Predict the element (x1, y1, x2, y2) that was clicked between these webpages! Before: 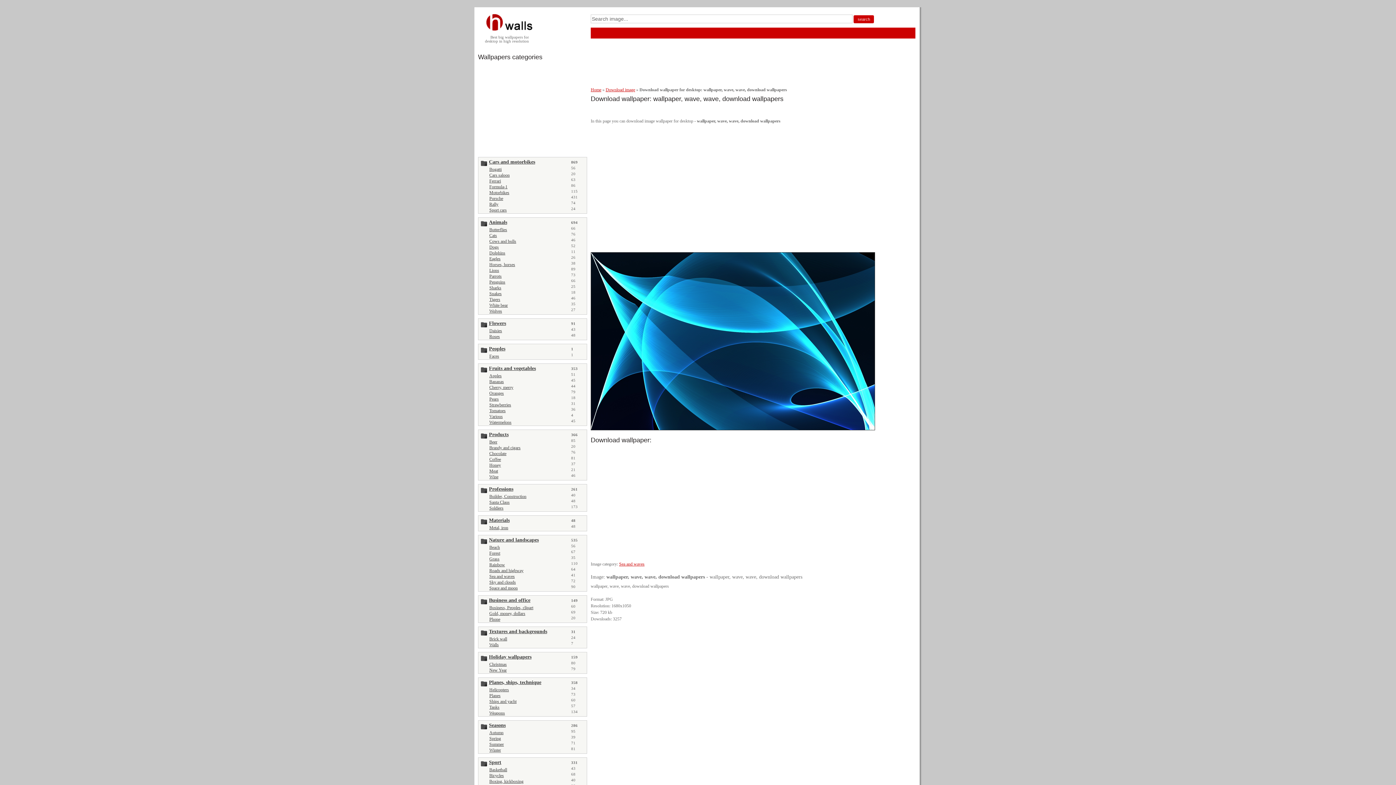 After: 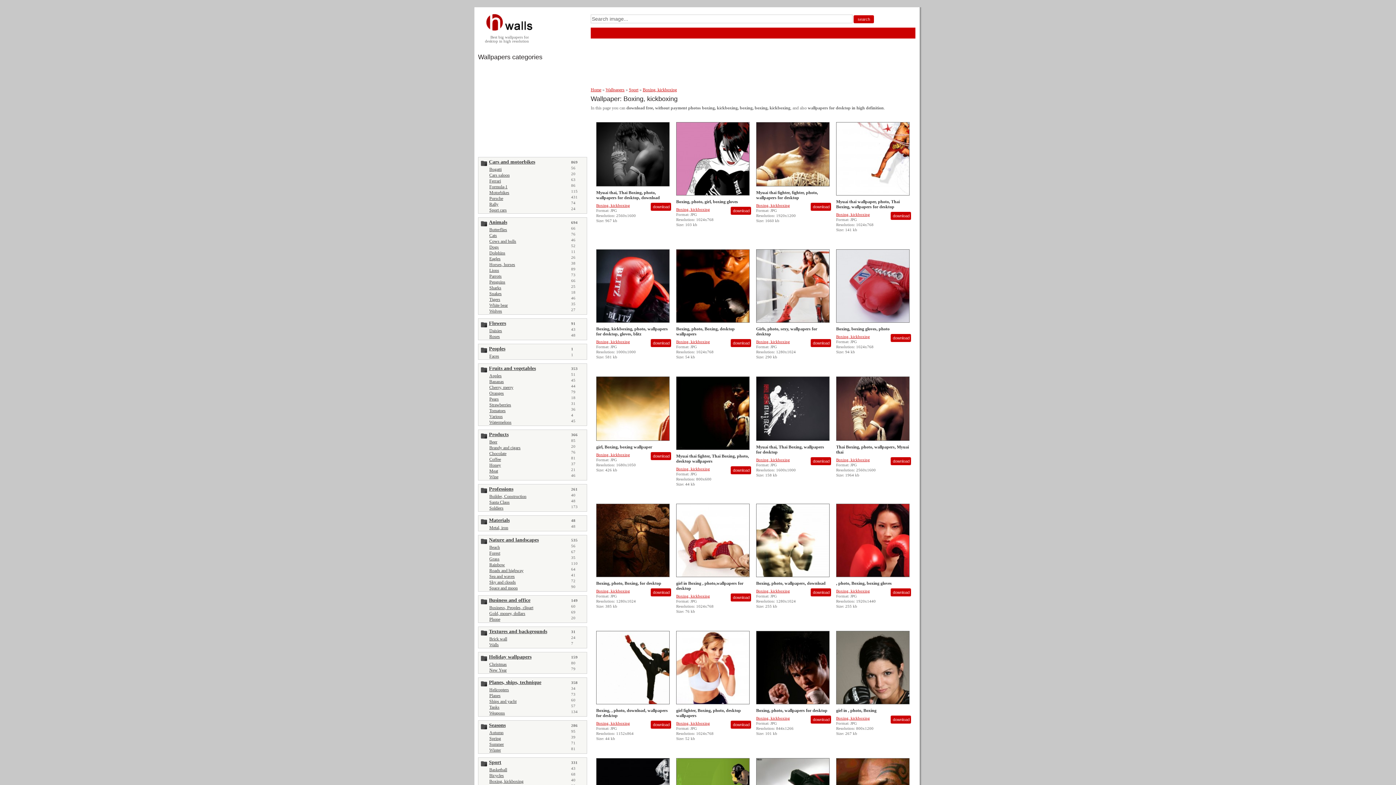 Action: label: Boxing, kickboxing bbox: (489, 779, 523, 784)